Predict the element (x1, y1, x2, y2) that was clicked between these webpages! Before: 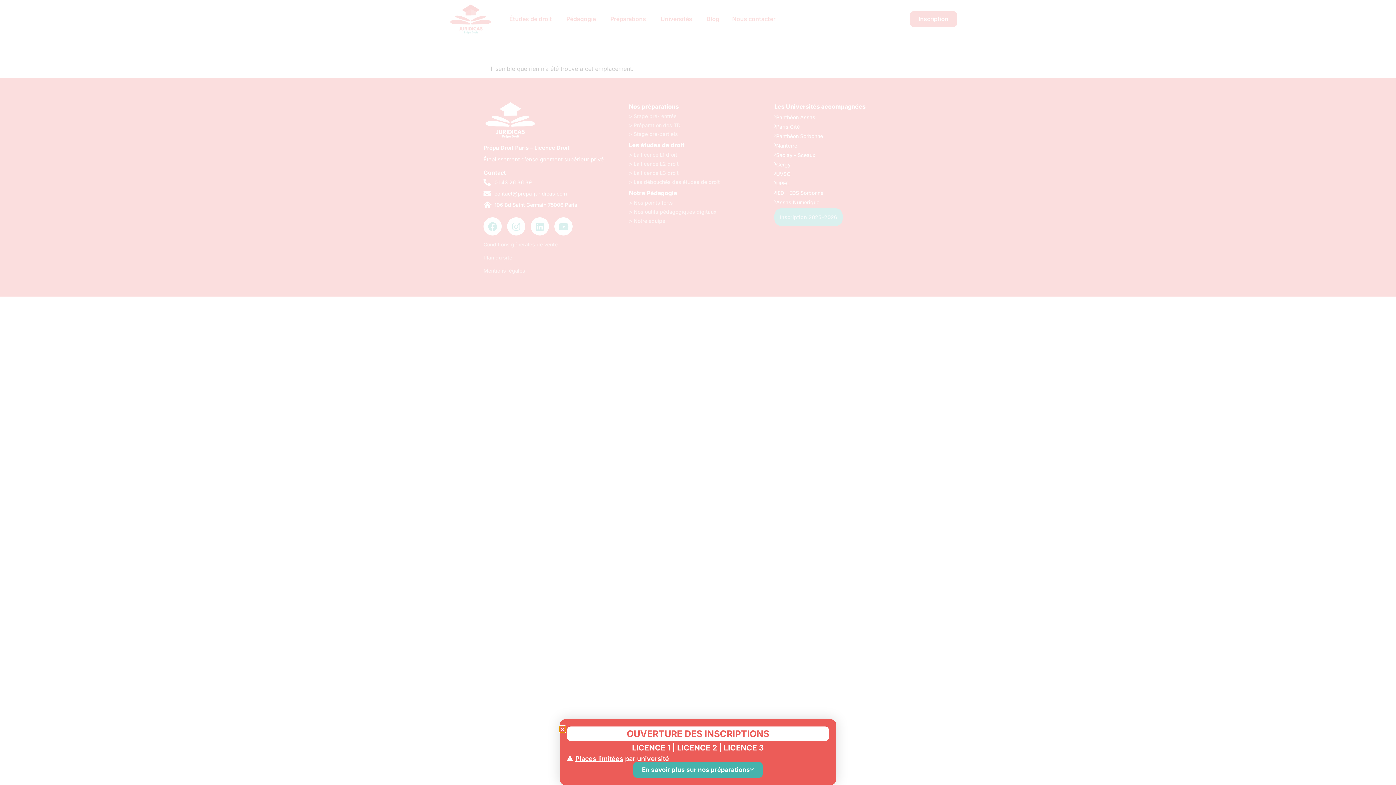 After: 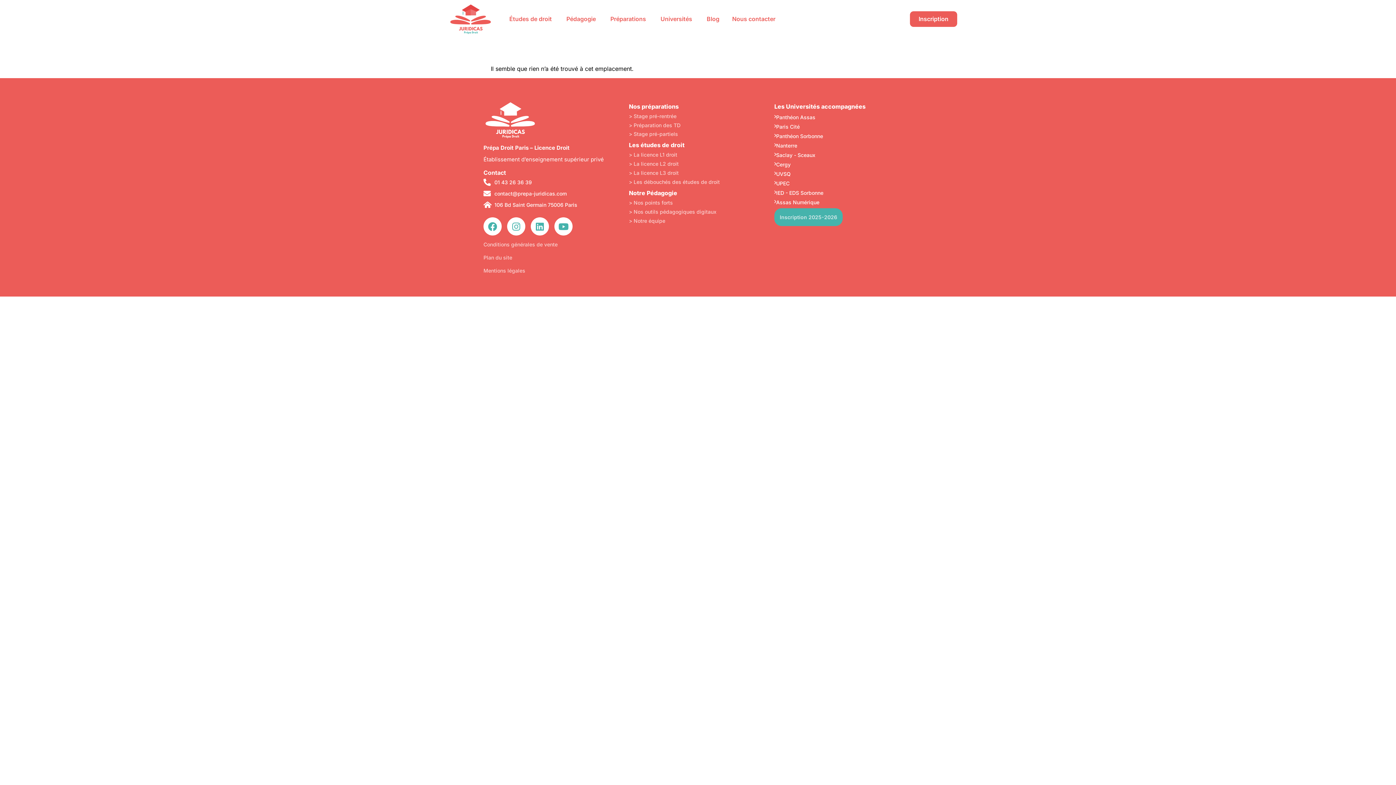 Action: bbox: (560, 726, 565, 732) label: Close